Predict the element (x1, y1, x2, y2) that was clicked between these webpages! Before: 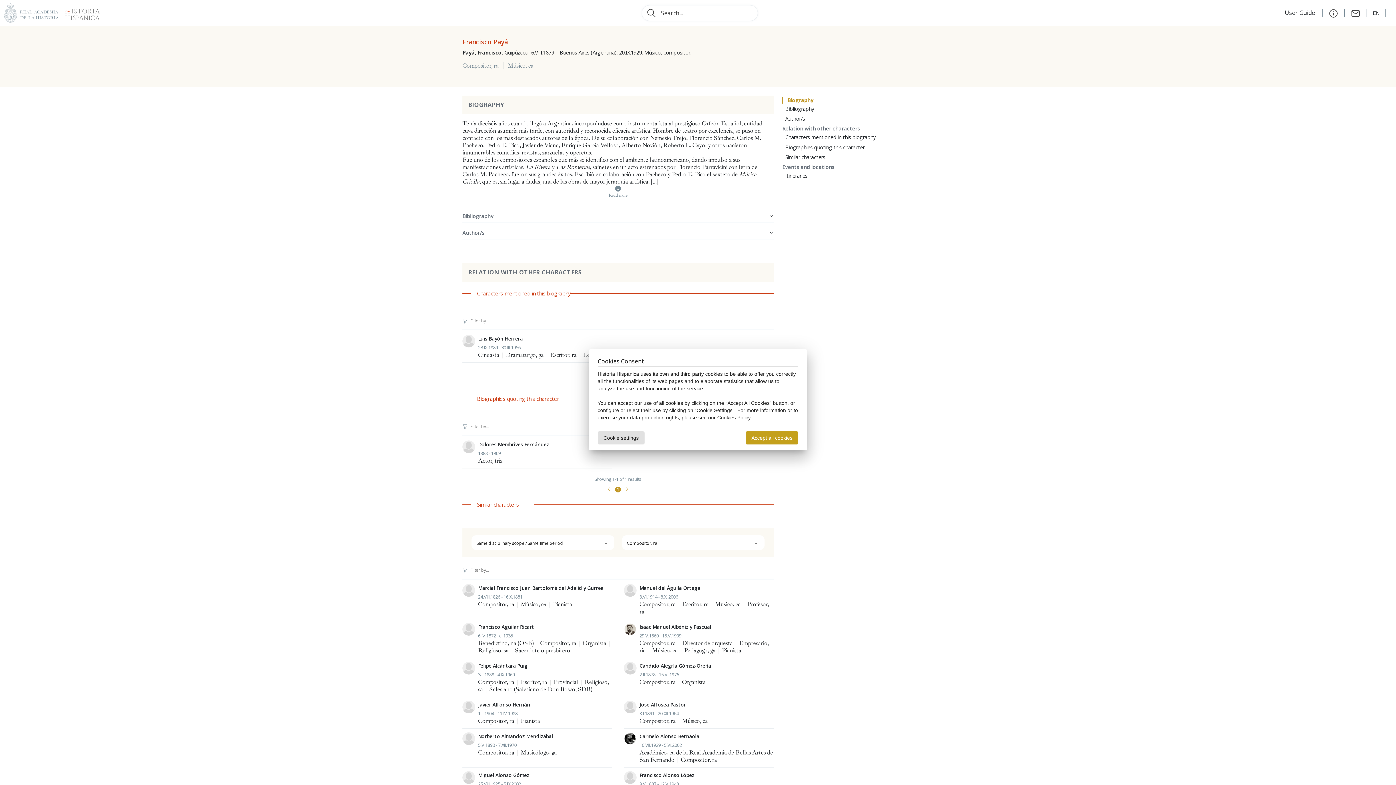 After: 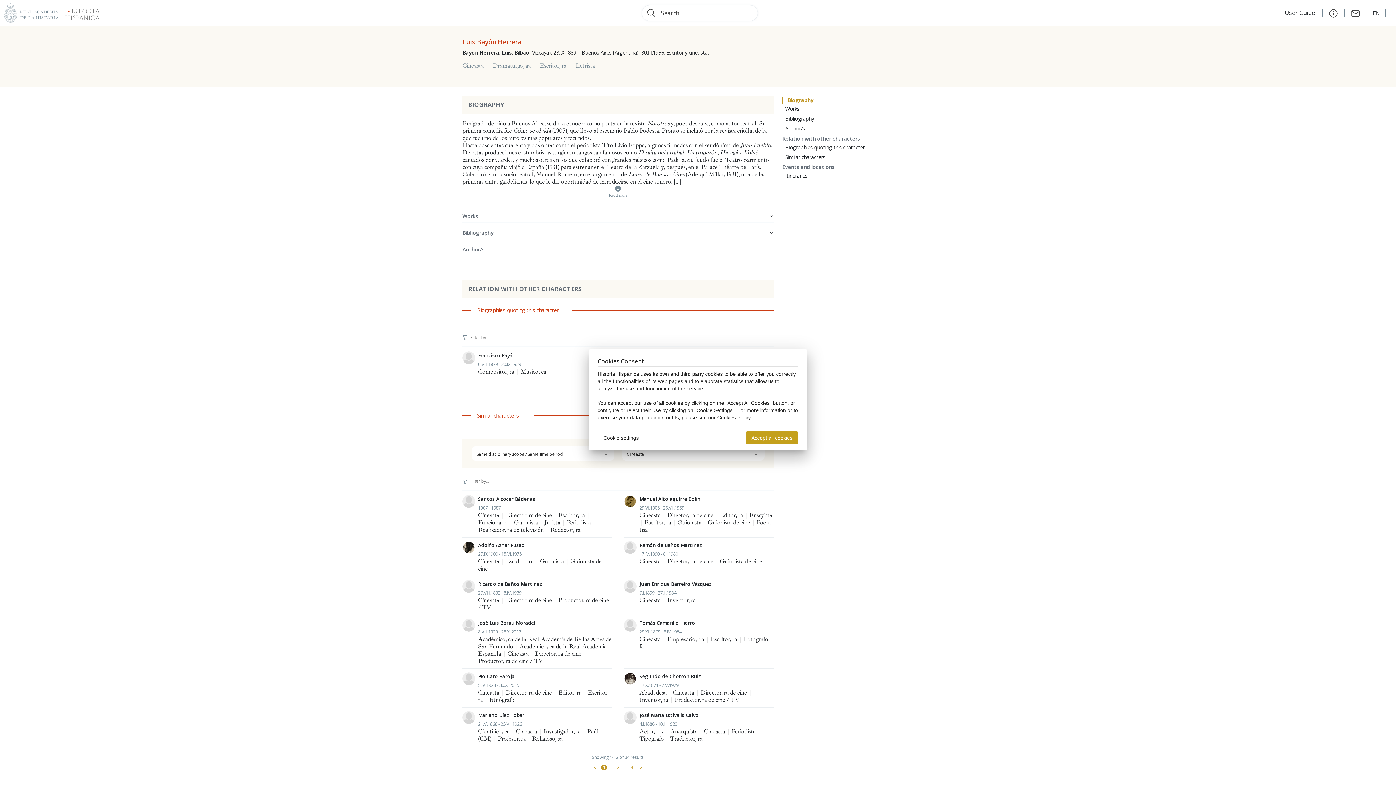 Action: bbox: (462, 335, 612, 359) label: Luis Bayón Herrera
23.IX.1889 - 30.III.1956
Cineasta | Dramaturgo, ga | Escritor, ra | Letrista